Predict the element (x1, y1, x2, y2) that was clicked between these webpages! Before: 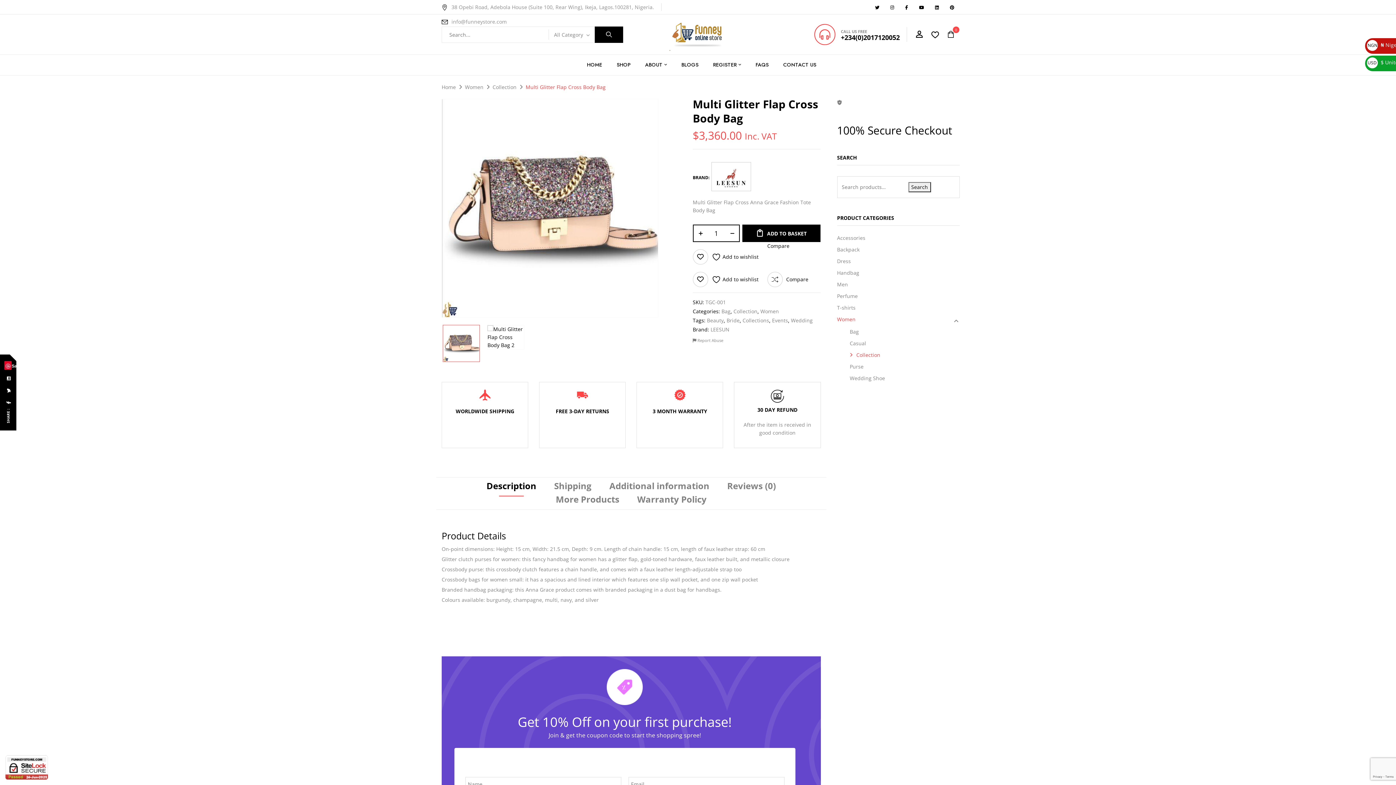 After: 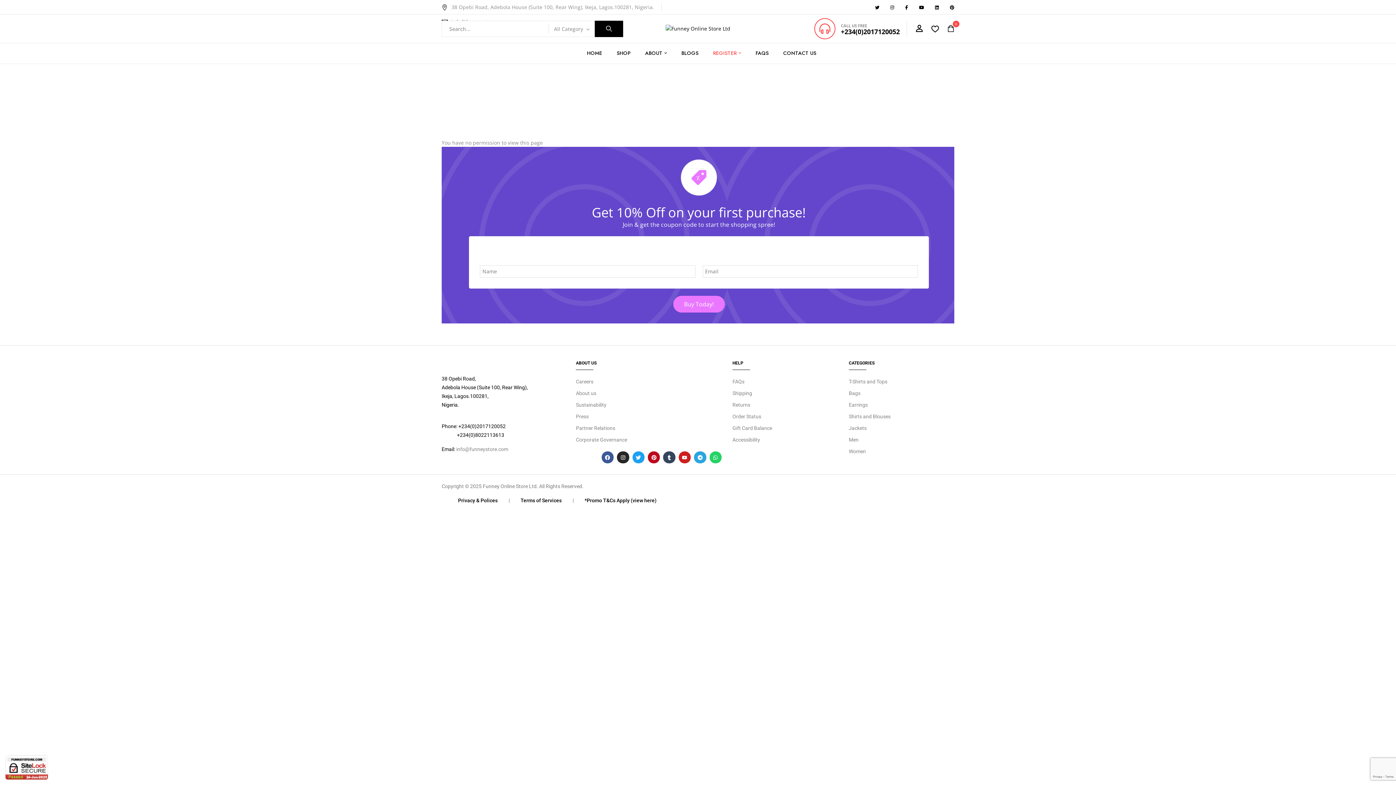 Action: bbox: (713, 60, 741, 69) label: REGISTER